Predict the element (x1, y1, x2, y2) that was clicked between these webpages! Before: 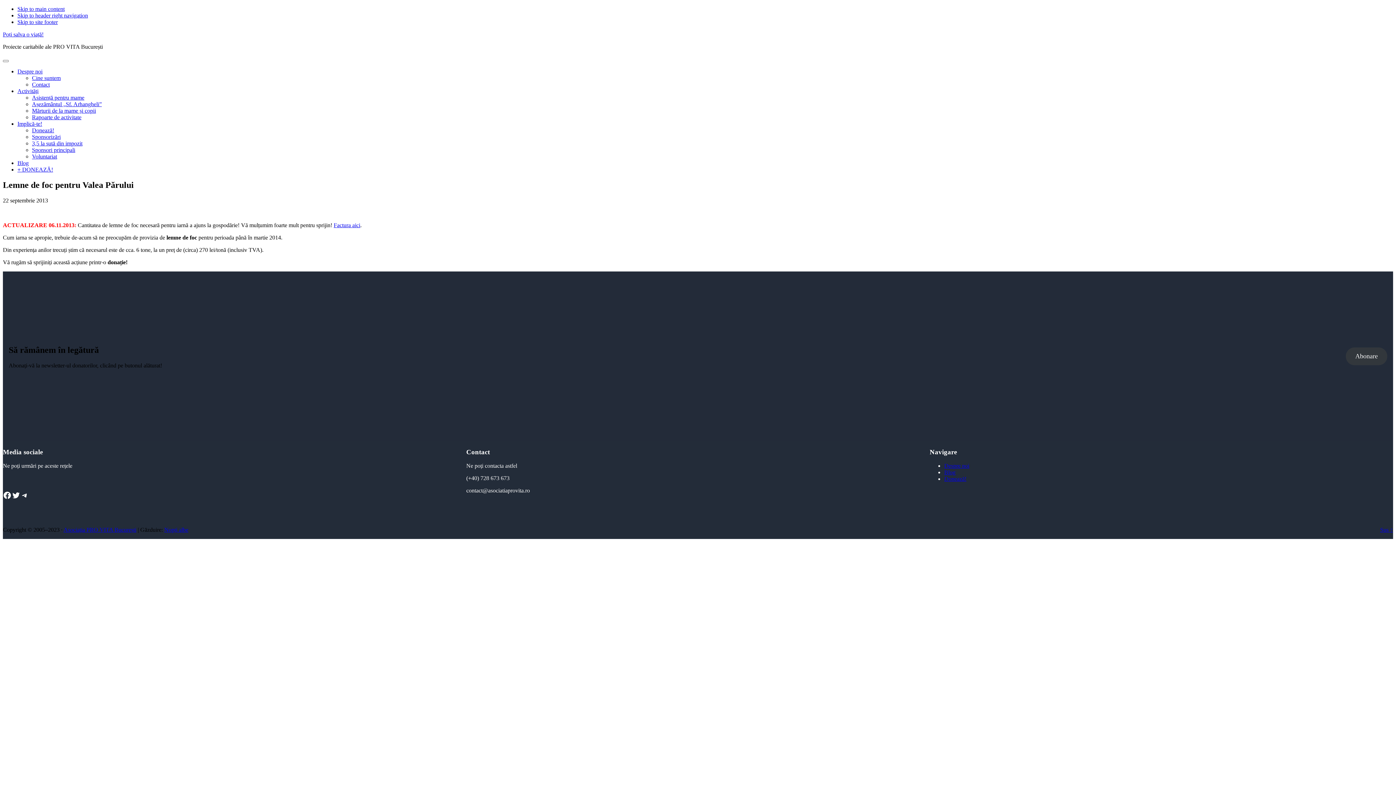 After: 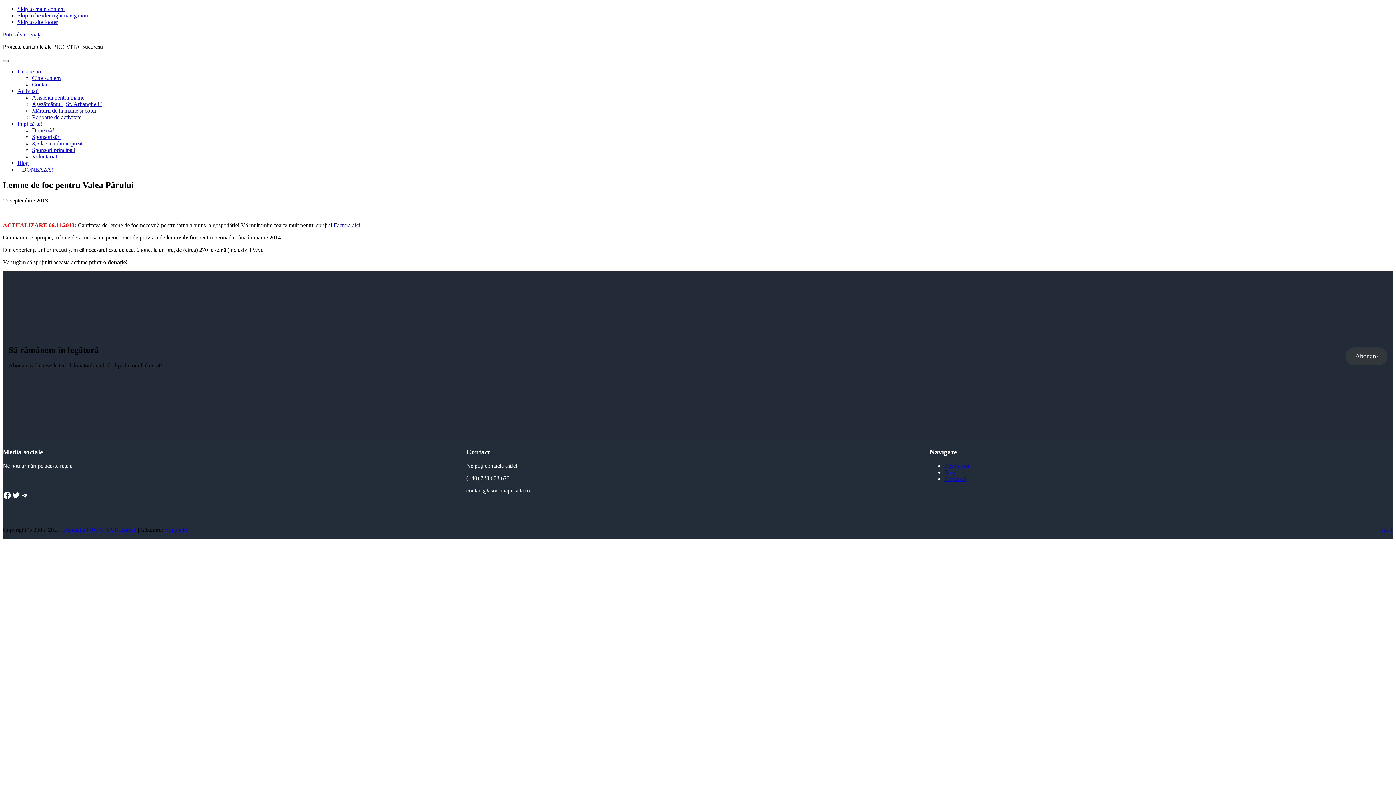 Action: label: Menu bbox: (2, 60, 8, 62)